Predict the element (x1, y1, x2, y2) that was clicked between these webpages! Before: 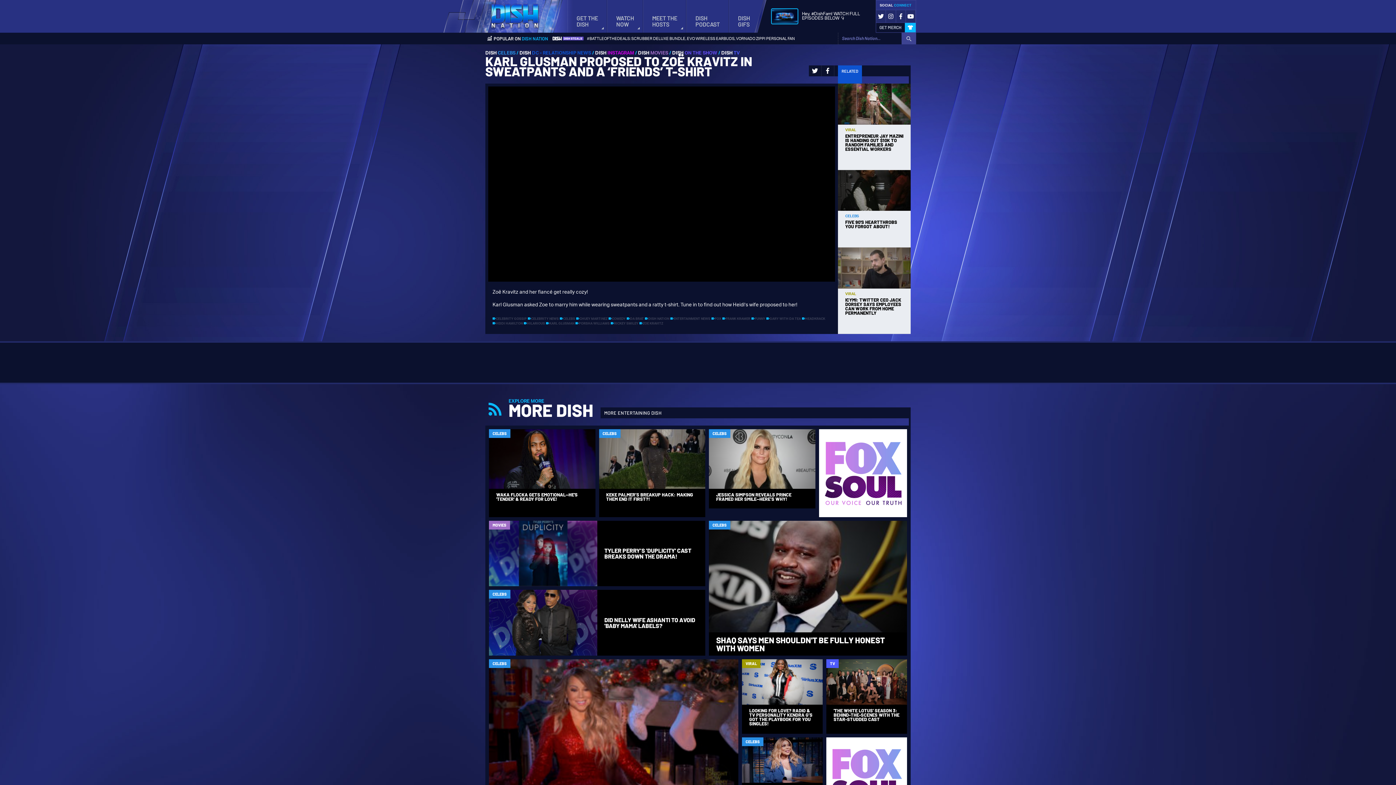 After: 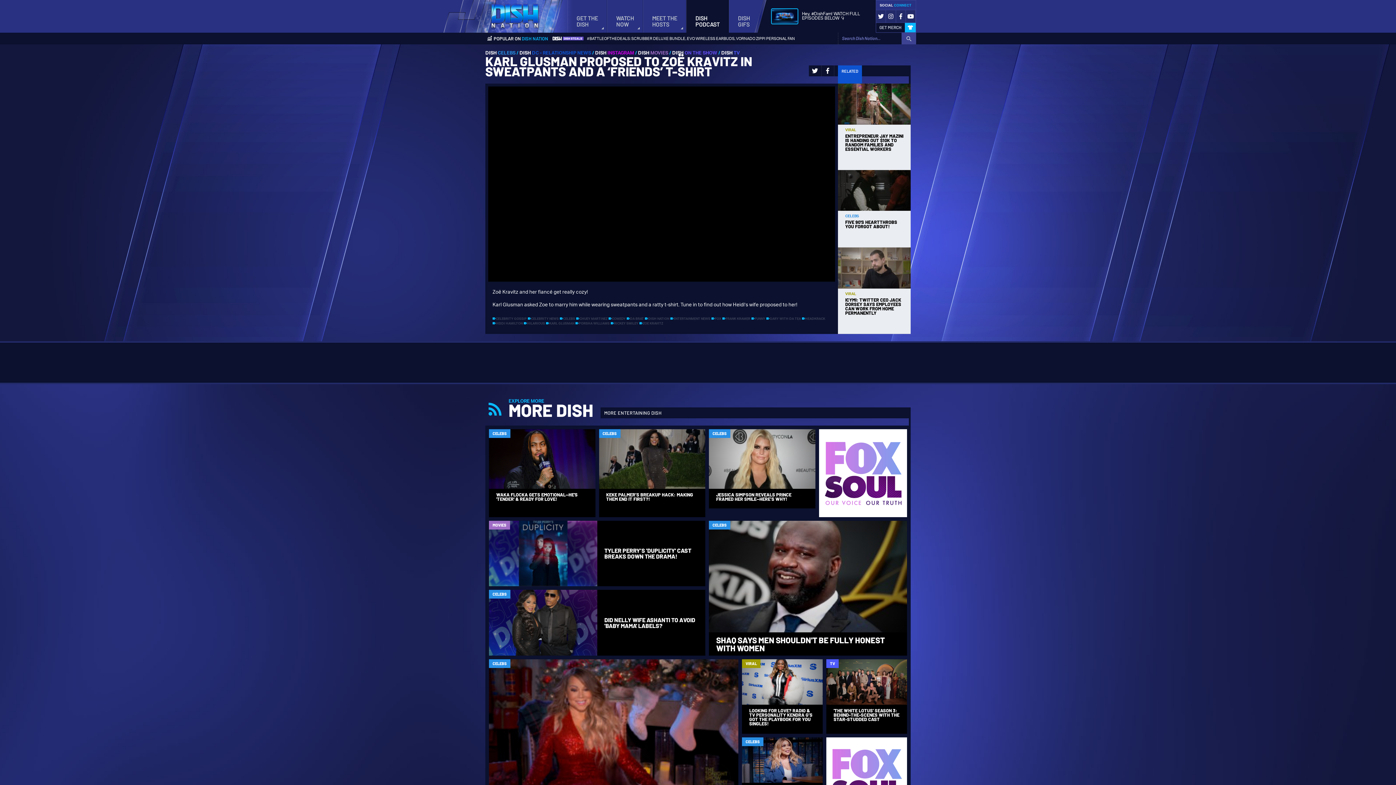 Action: bbox: (686, 0, 729, 32) label: DISH
PODCAST